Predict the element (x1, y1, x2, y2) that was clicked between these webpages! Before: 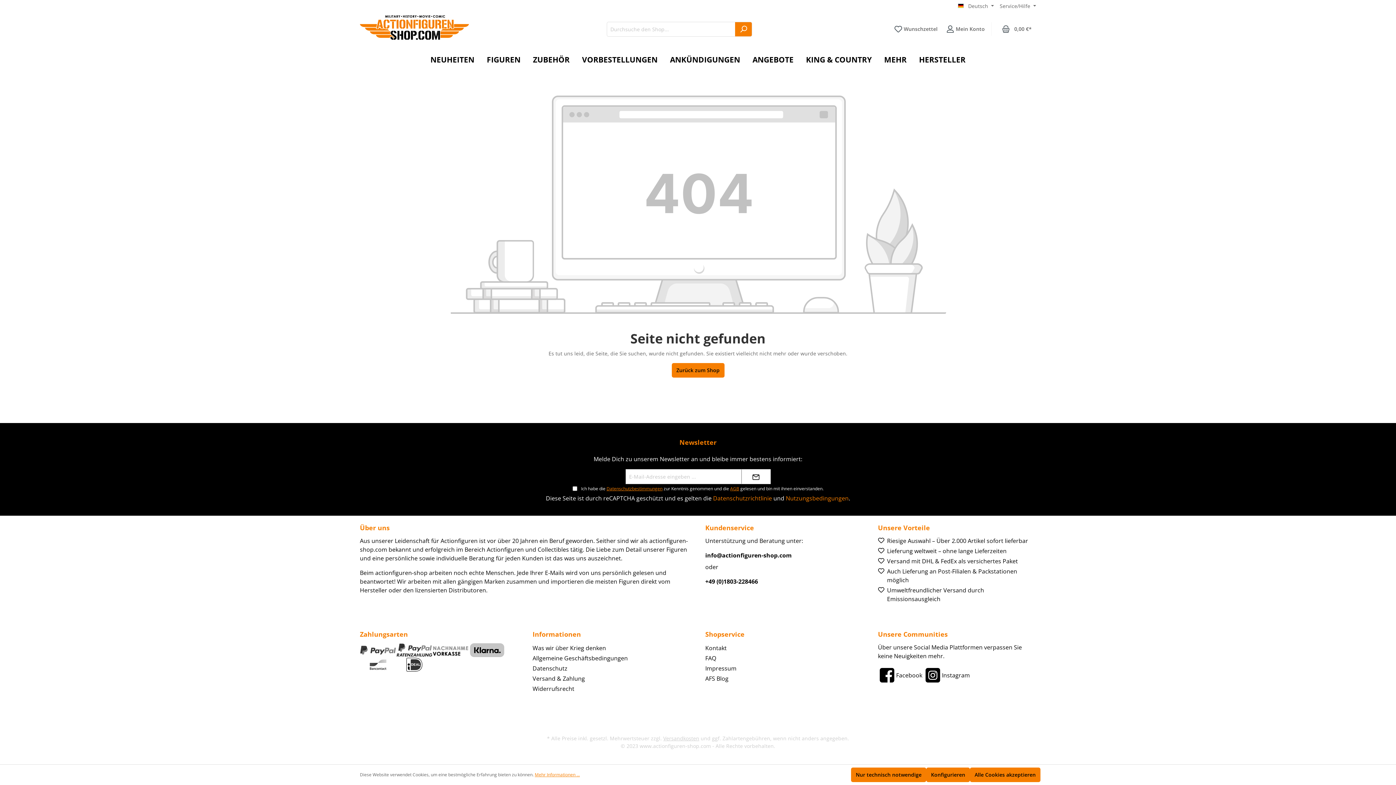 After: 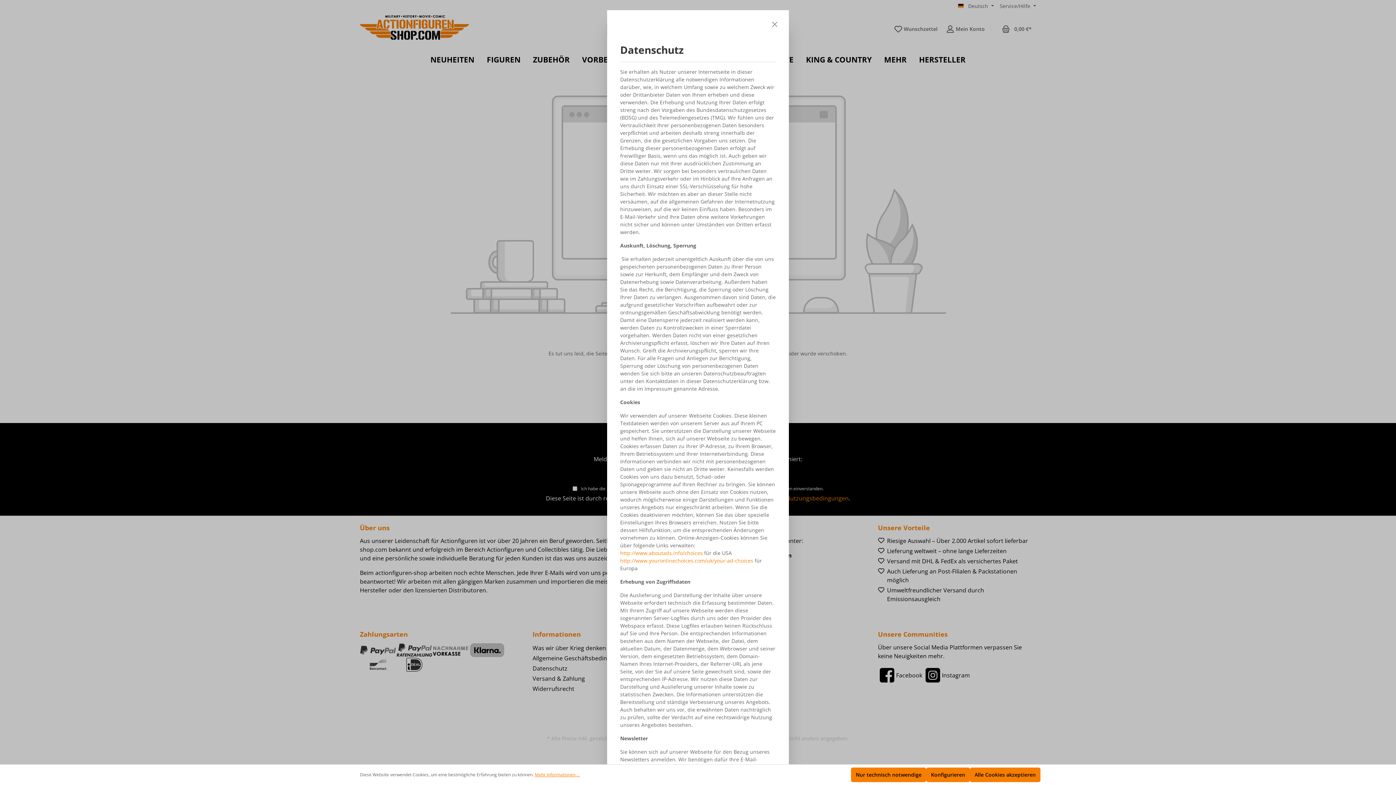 Action: bbox: (606, 485, 662, 492) label: Datenschutzbestimmungen